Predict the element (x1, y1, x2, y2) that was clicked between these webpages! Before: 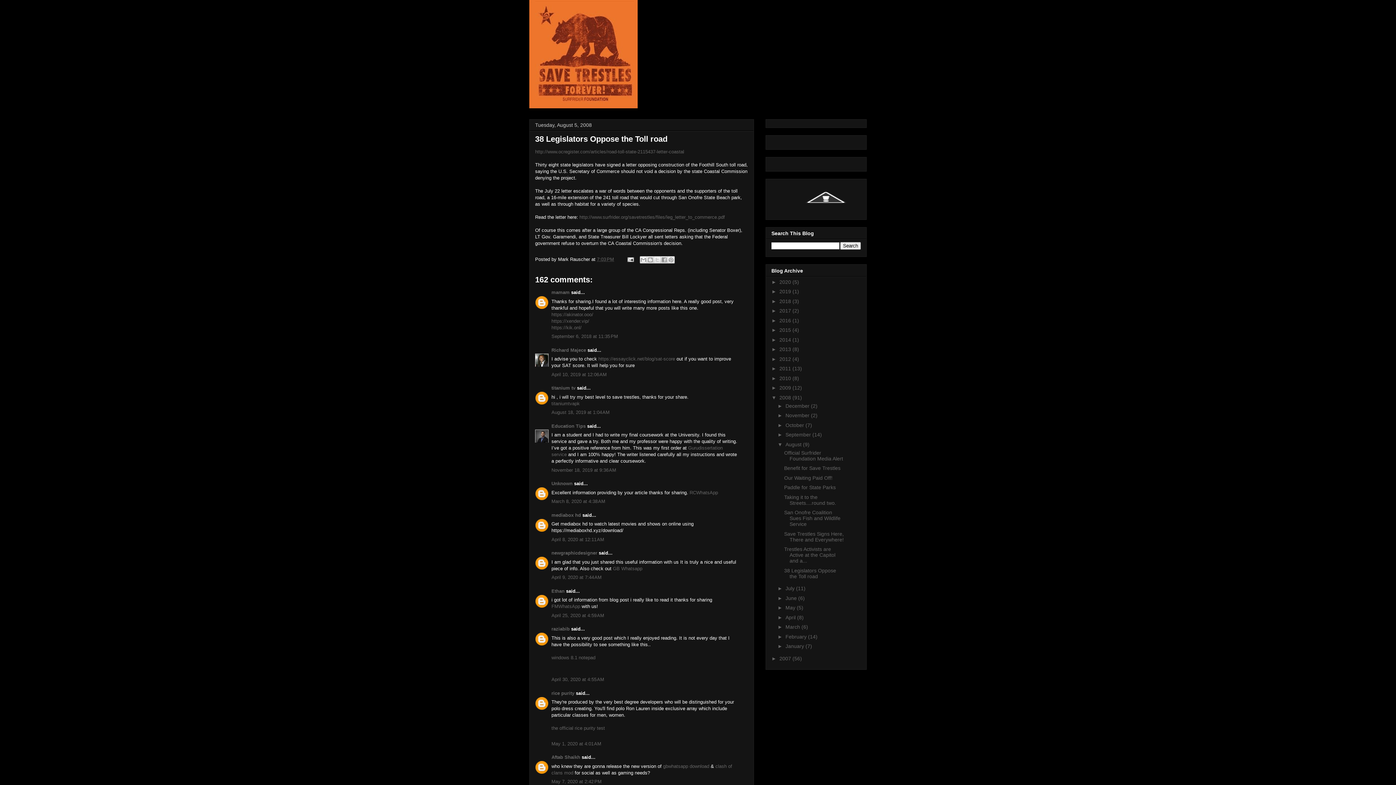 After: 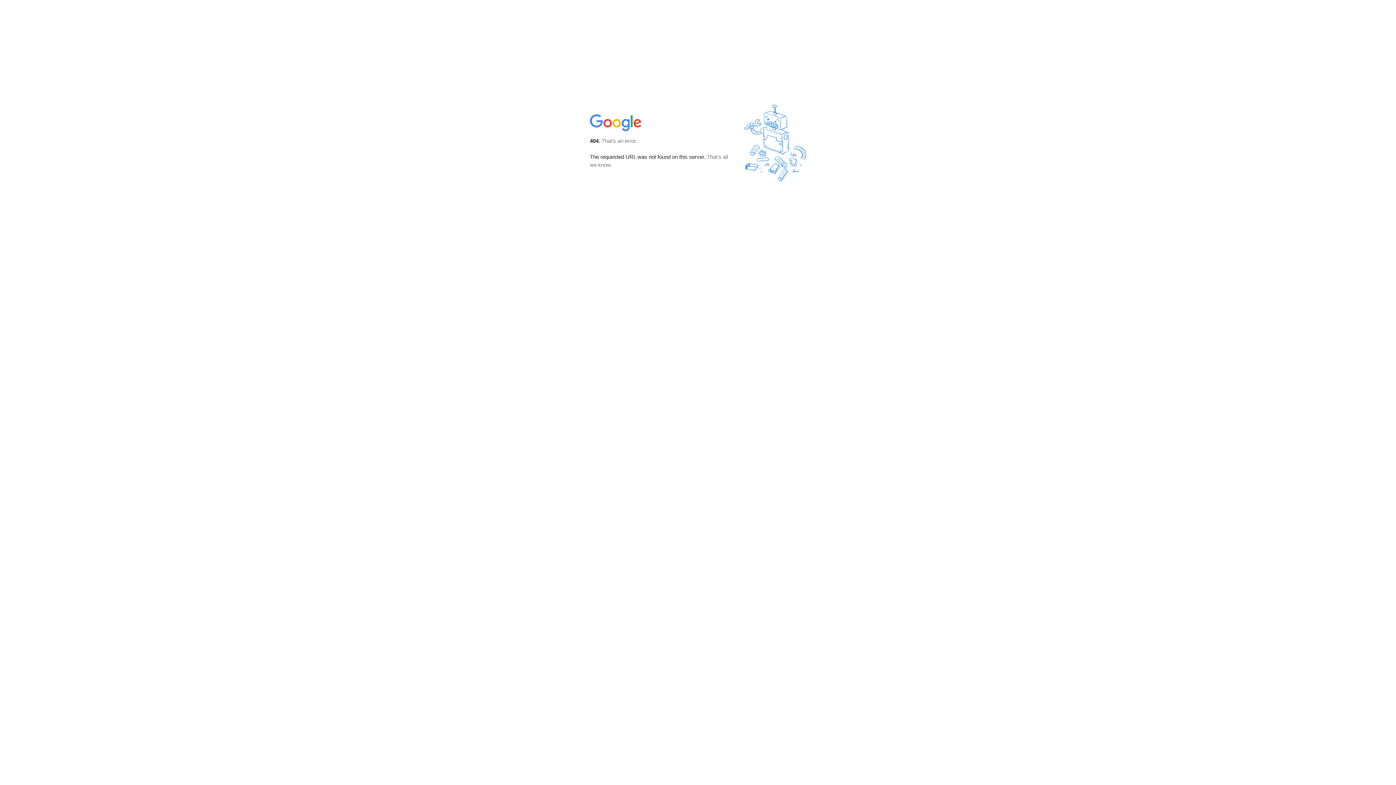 Action: label: Unknown bbox: (551, 481, 572, 486)